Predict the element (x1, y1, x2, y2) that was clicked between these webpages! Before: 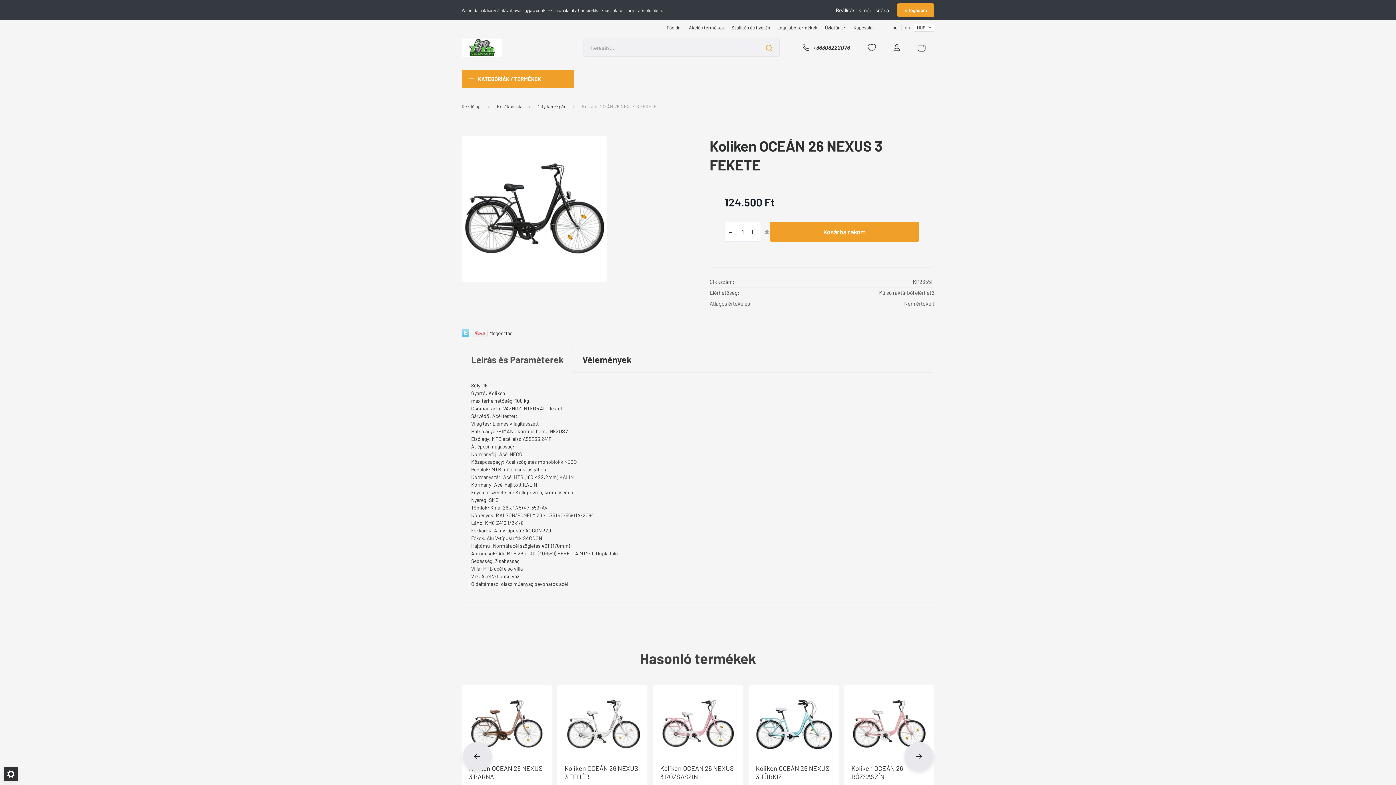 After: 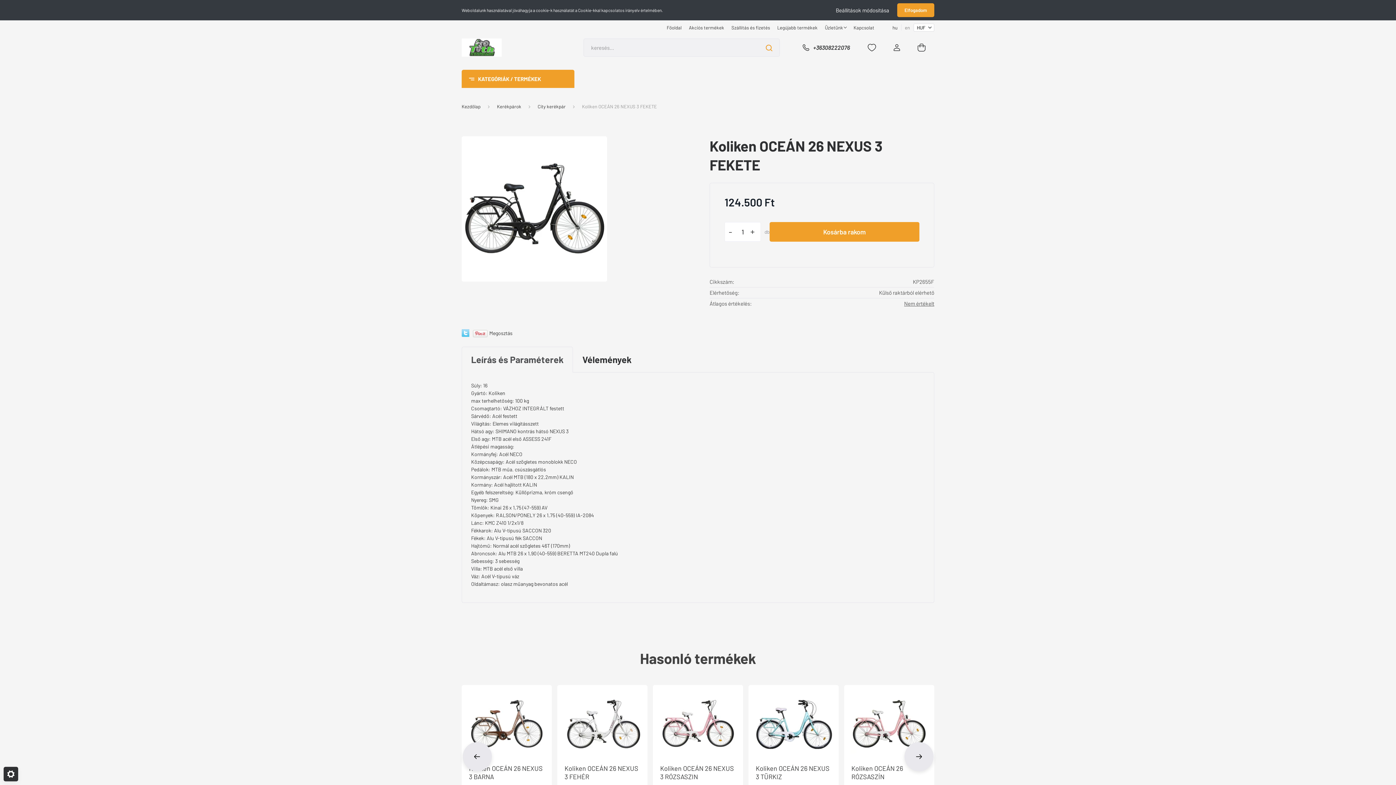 Action: bbox: (724, 221, 736, 241) label: -